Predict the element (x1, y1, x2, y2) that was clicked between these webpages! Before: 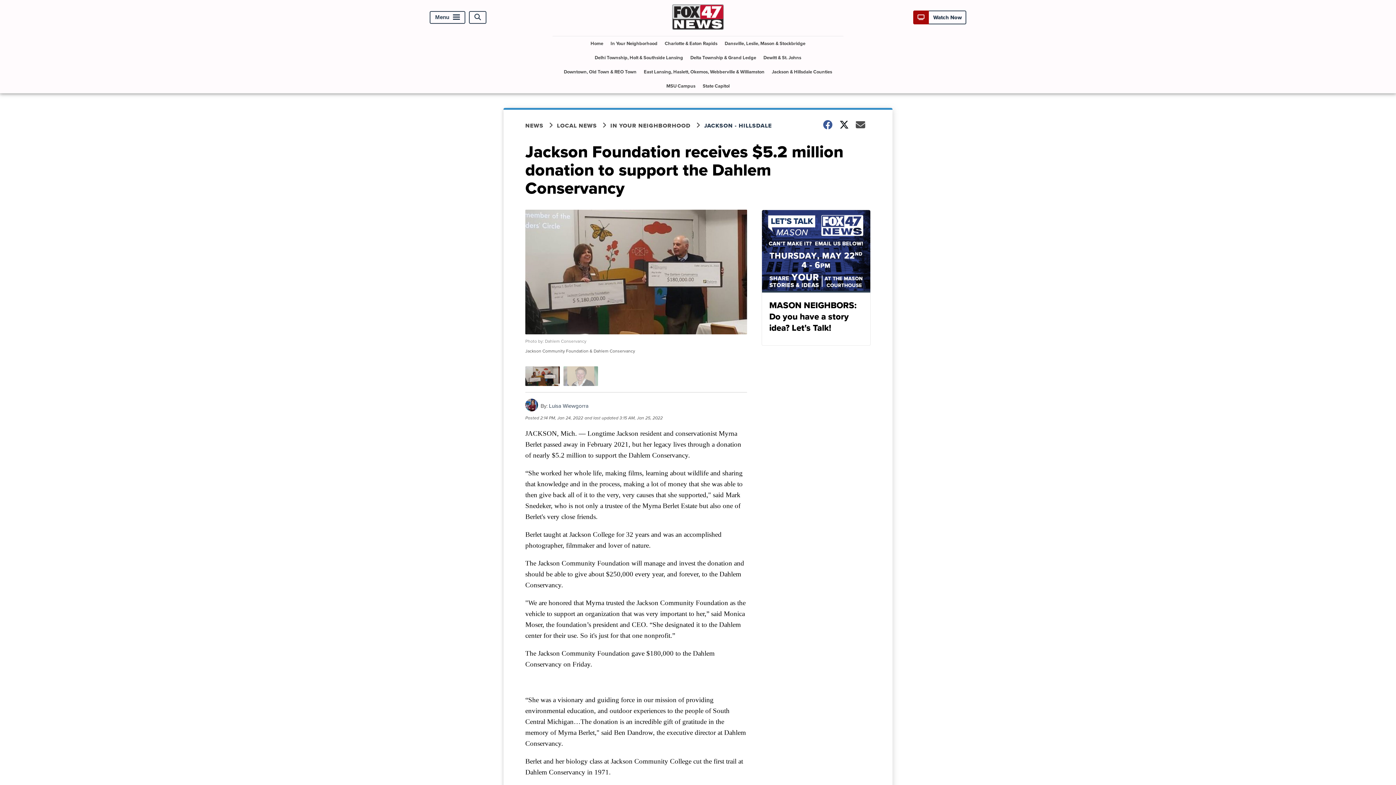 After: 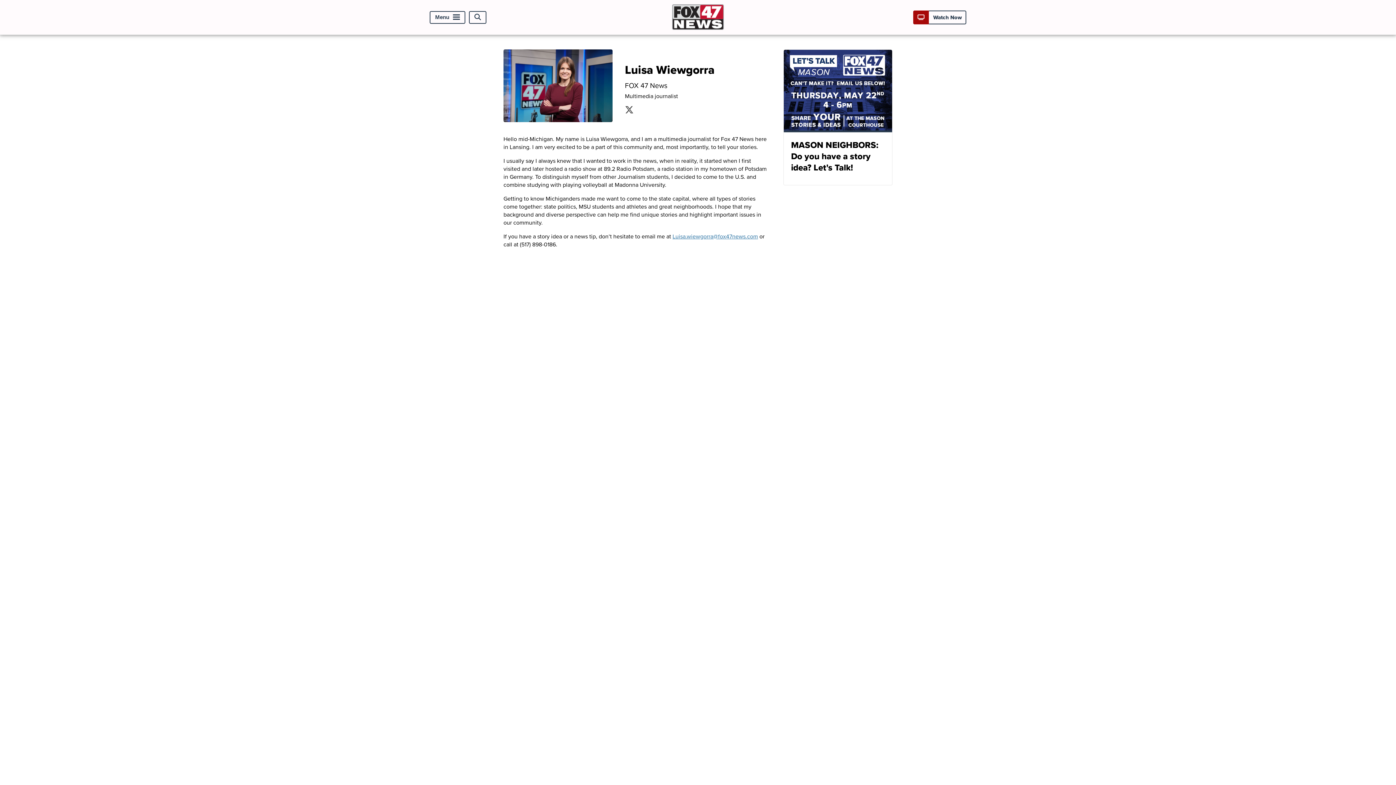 Action: bbox: (549, 402, 588, 409) label: Luisa Wiewgorra